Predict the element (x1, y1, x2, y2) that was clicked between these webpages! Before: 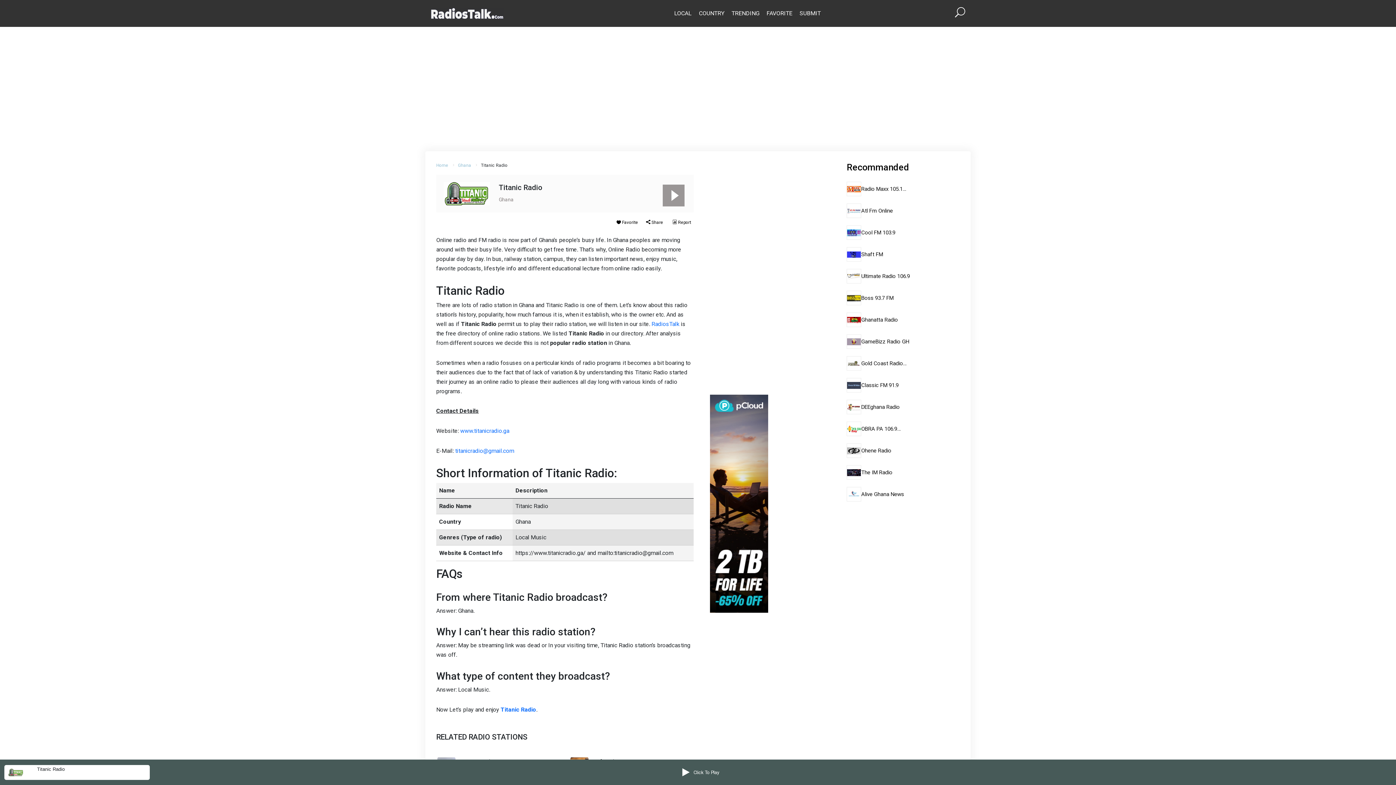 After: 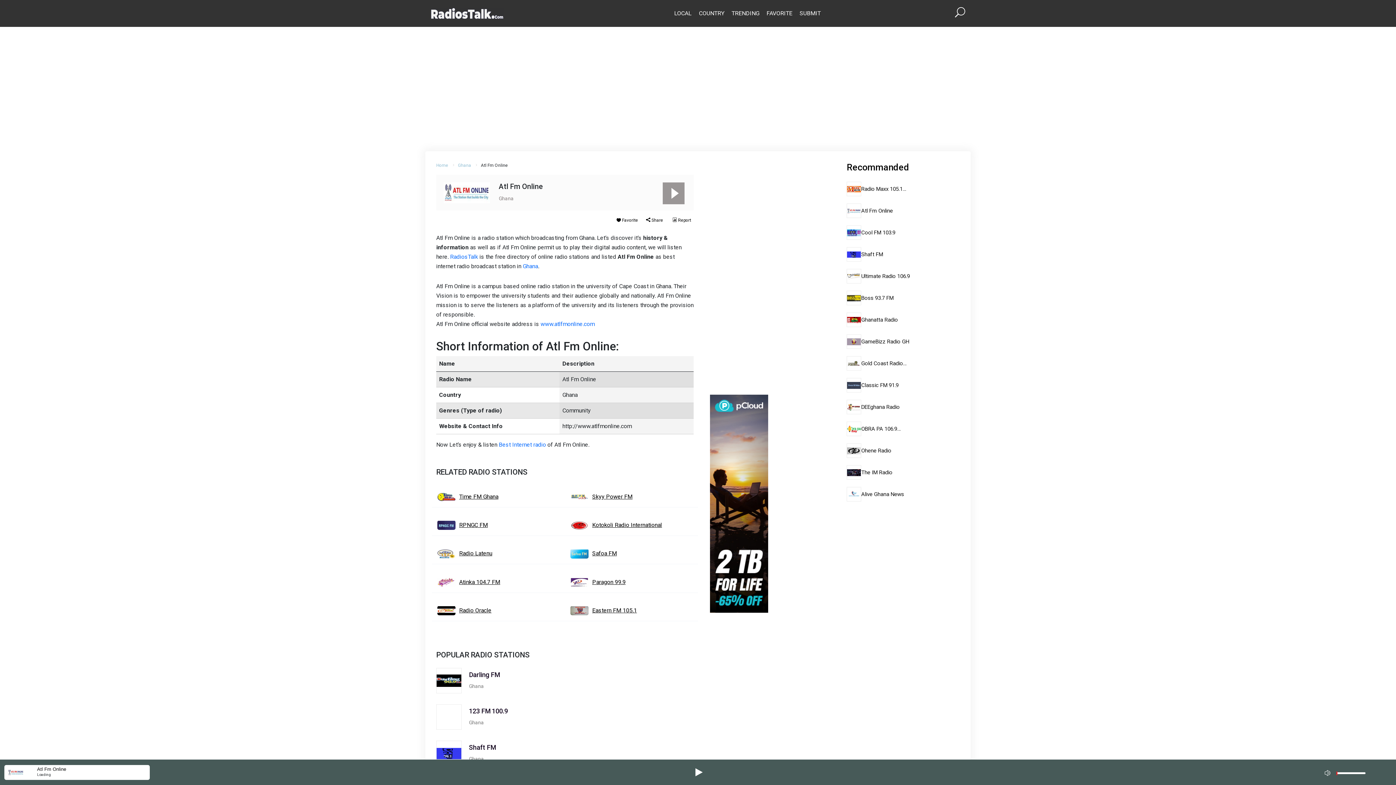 Action: bbox: (846, 203, 861, 218)